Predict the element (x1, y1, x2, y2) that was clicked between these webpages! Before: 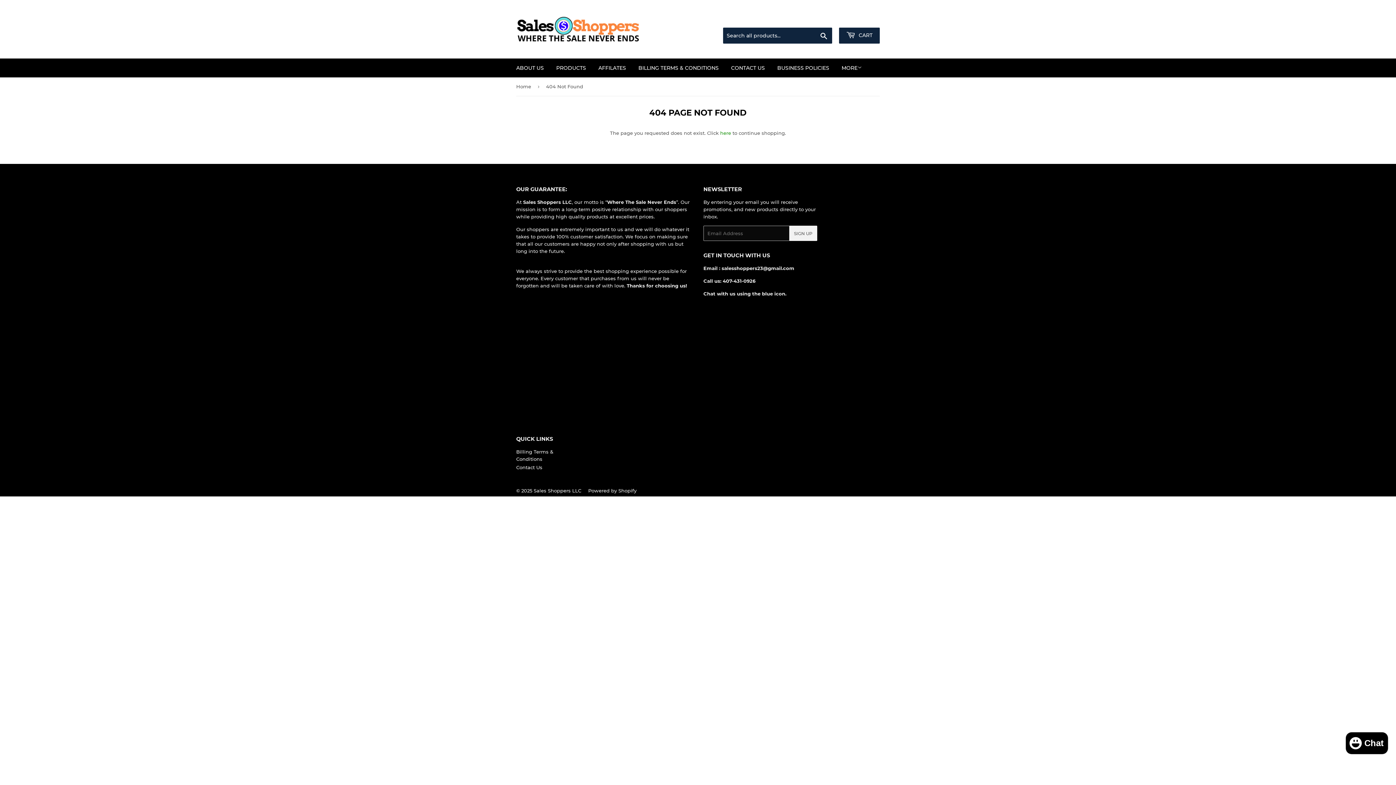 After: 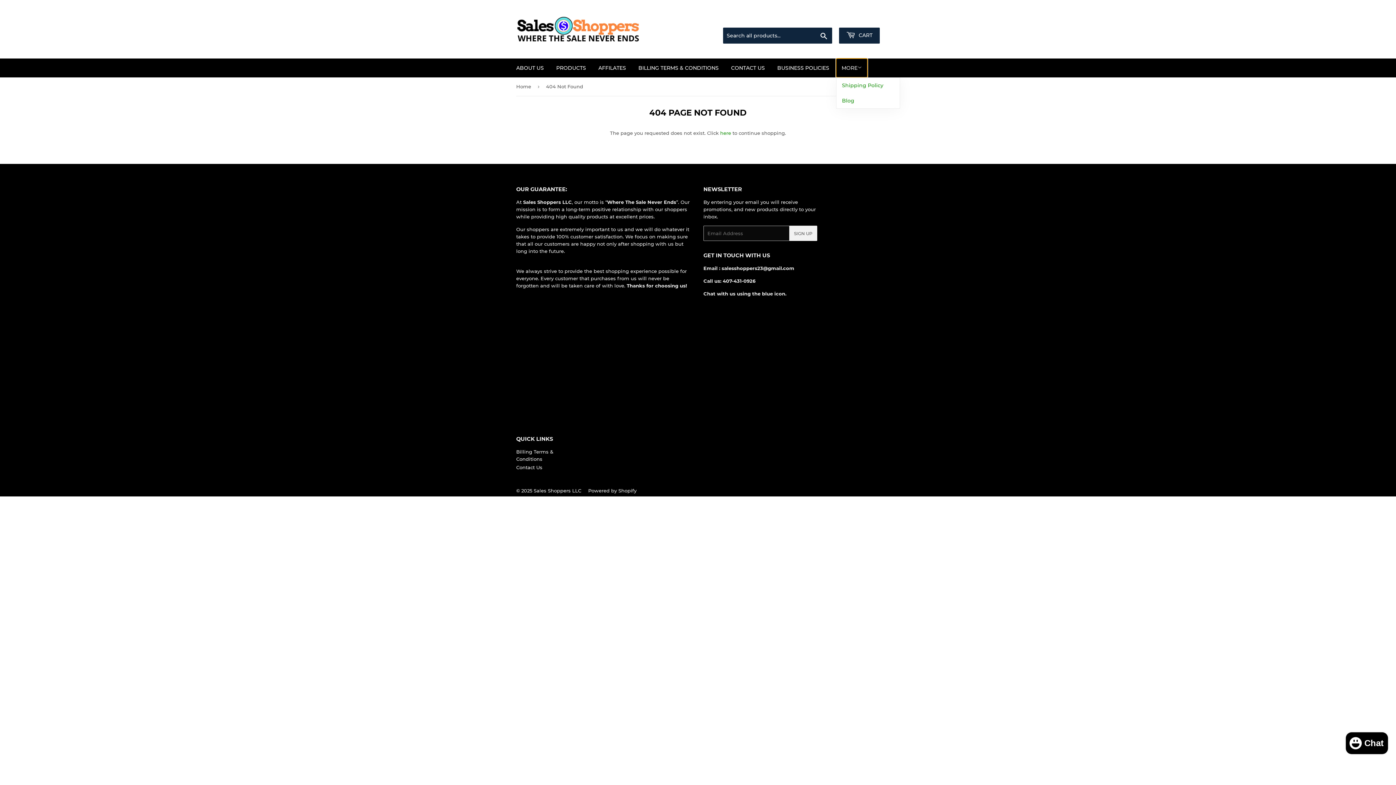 Action: label: MORE bbox: (836, 58, 867, 77)